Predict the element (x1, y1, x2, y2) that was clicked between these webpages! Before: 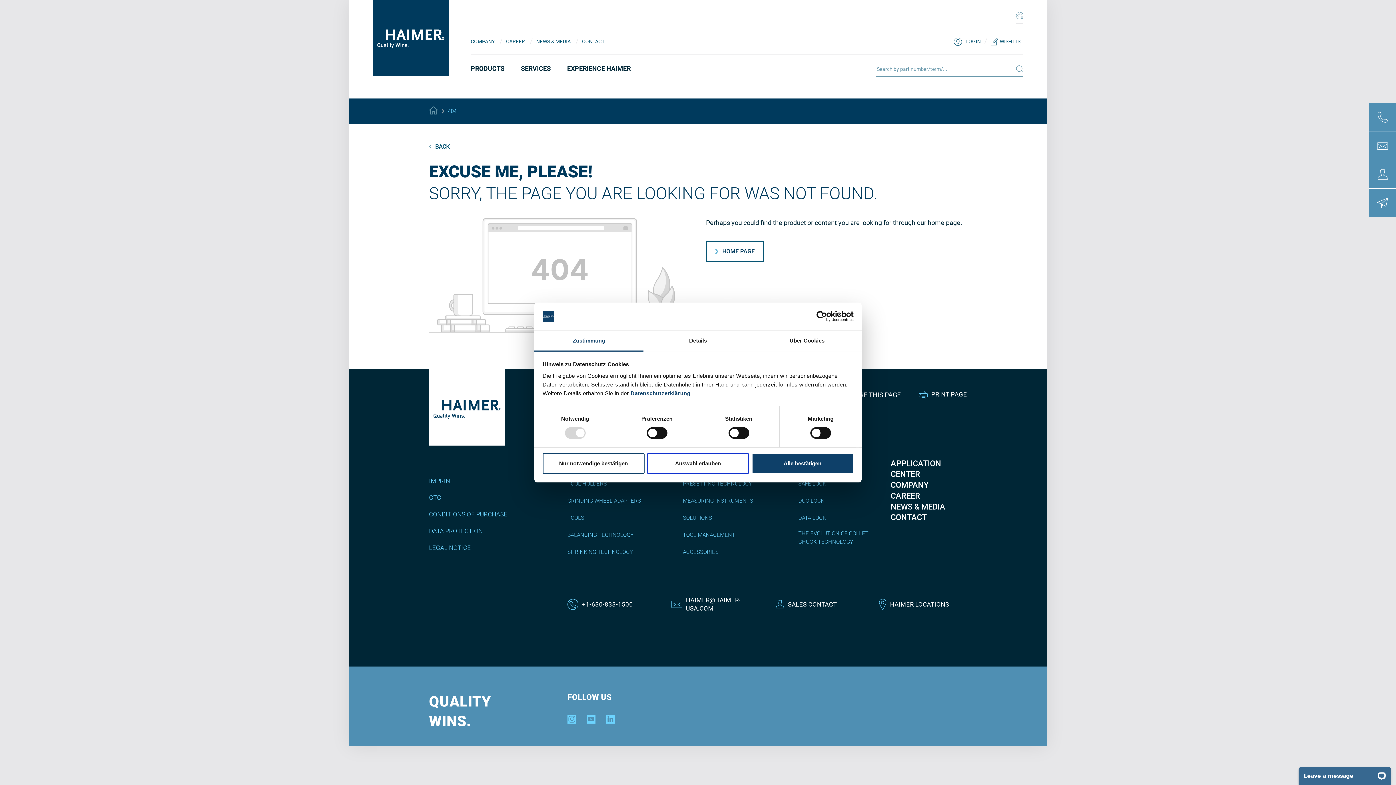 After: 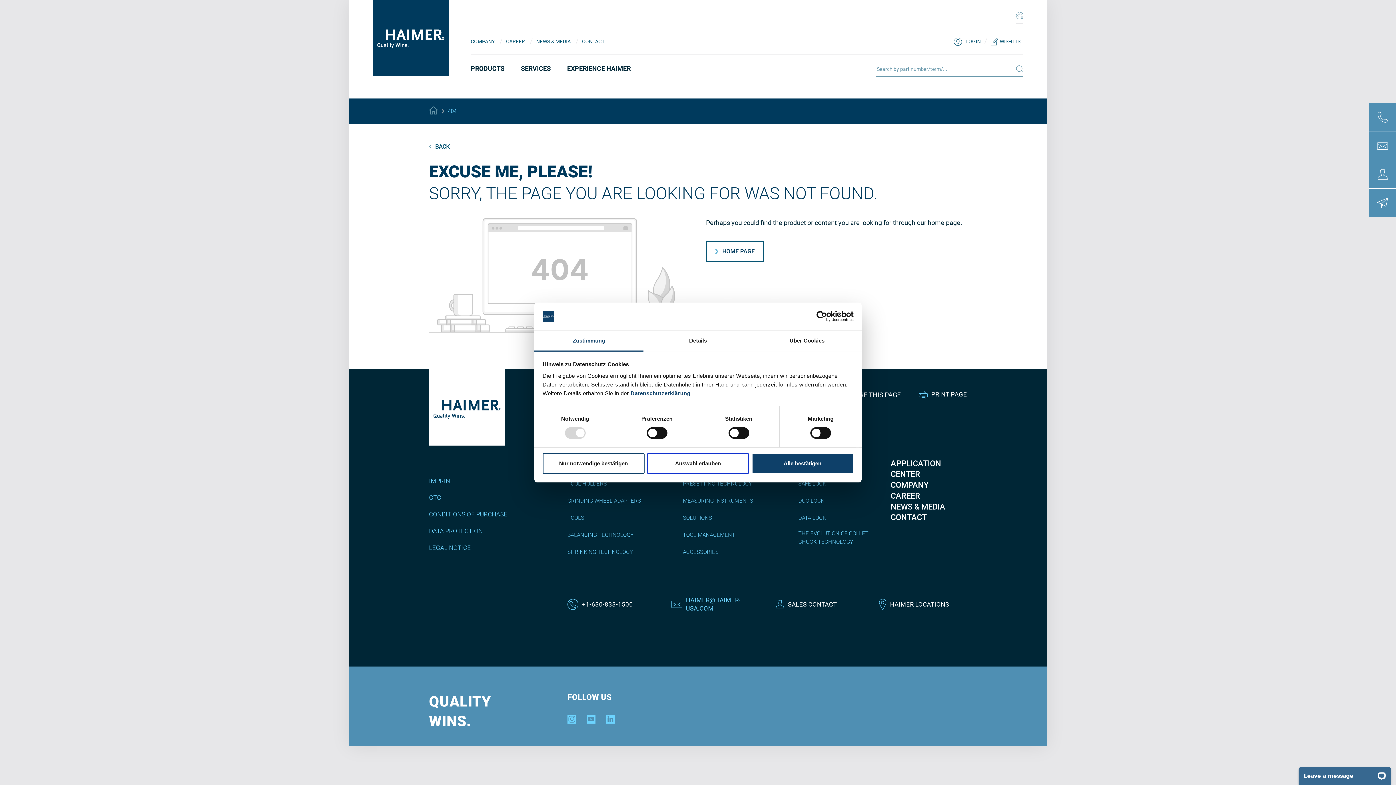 Action: label: HAIMER@HAIMER-USA.COM bbox: (686, 596, 759, 613)